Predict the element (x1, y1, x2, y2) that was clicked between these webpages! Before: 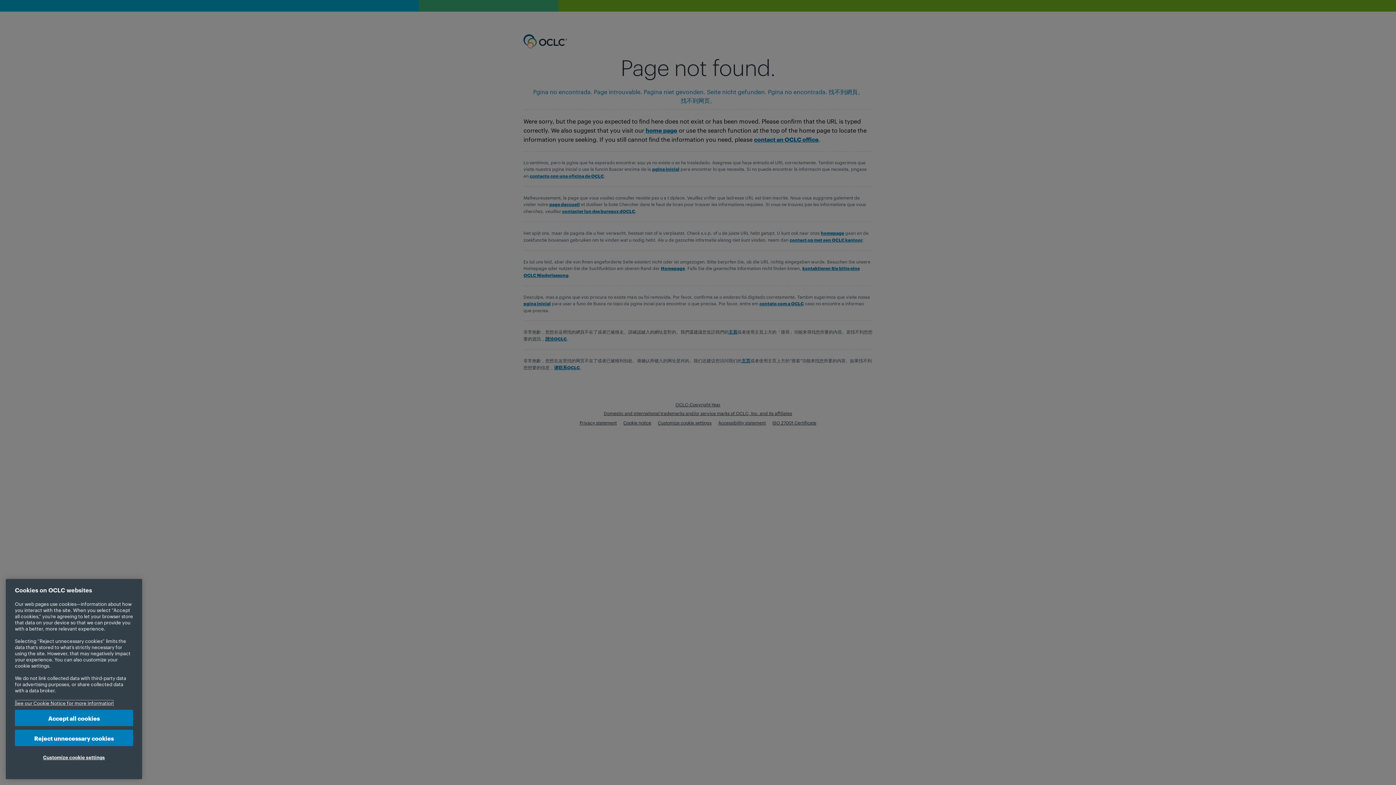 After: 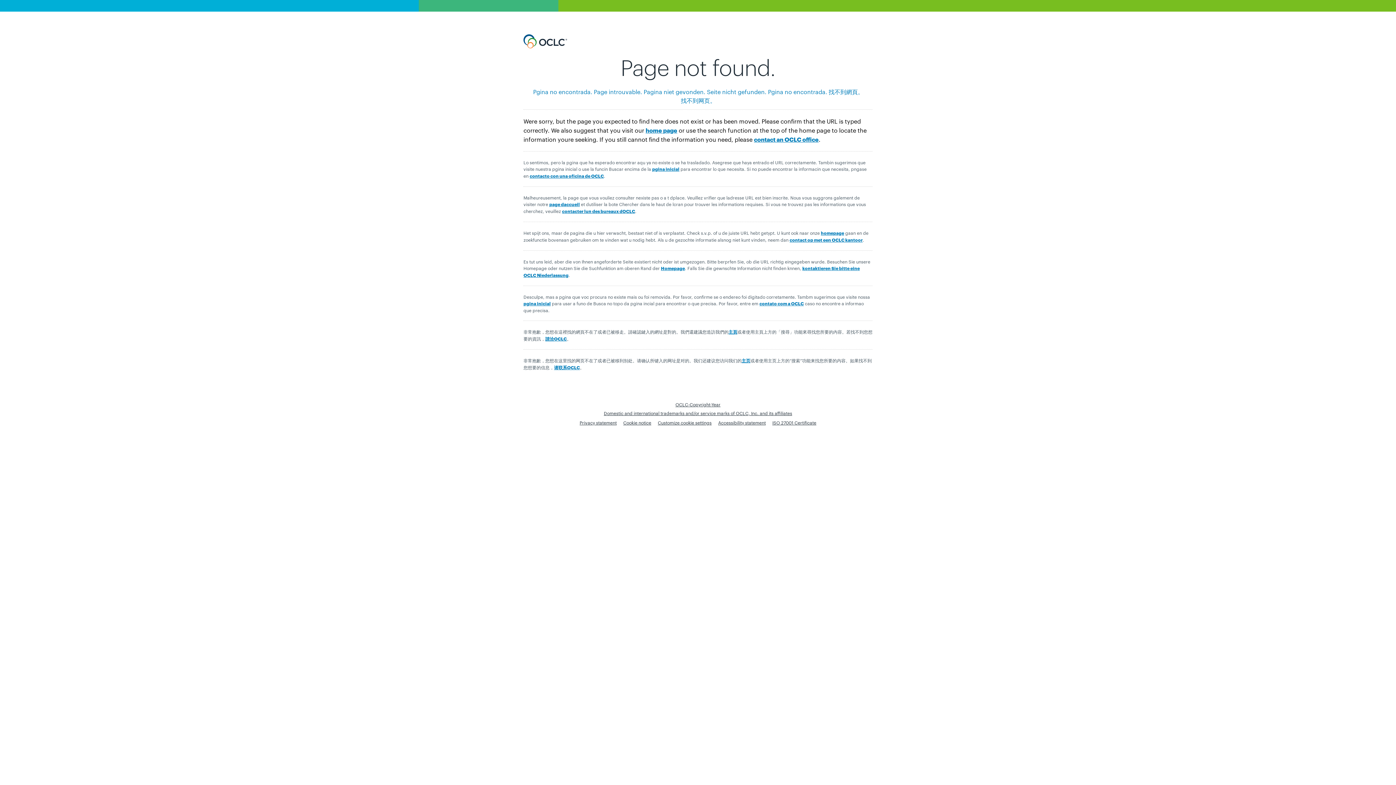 Action: bbox: (14, 730, 133, 746) label: Reject unnecessary cookies